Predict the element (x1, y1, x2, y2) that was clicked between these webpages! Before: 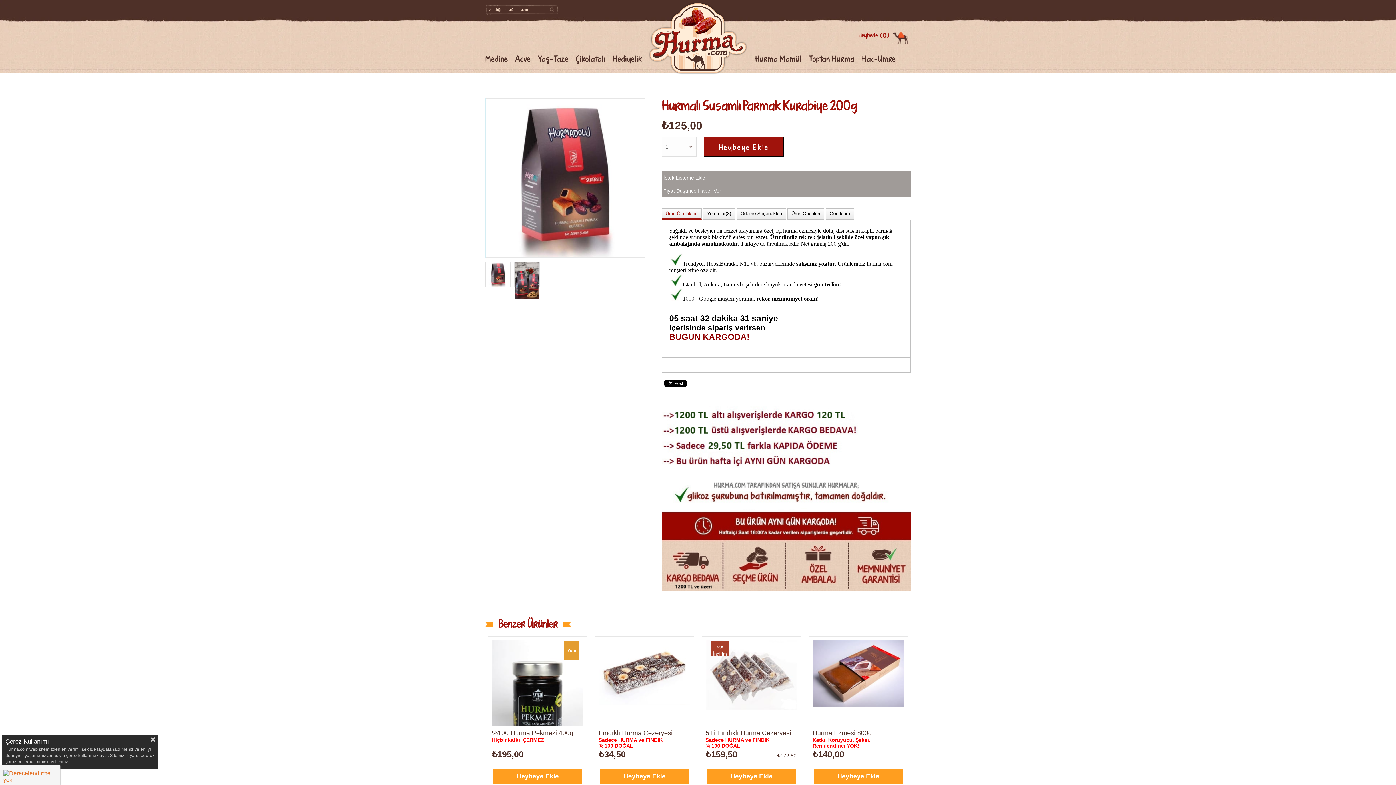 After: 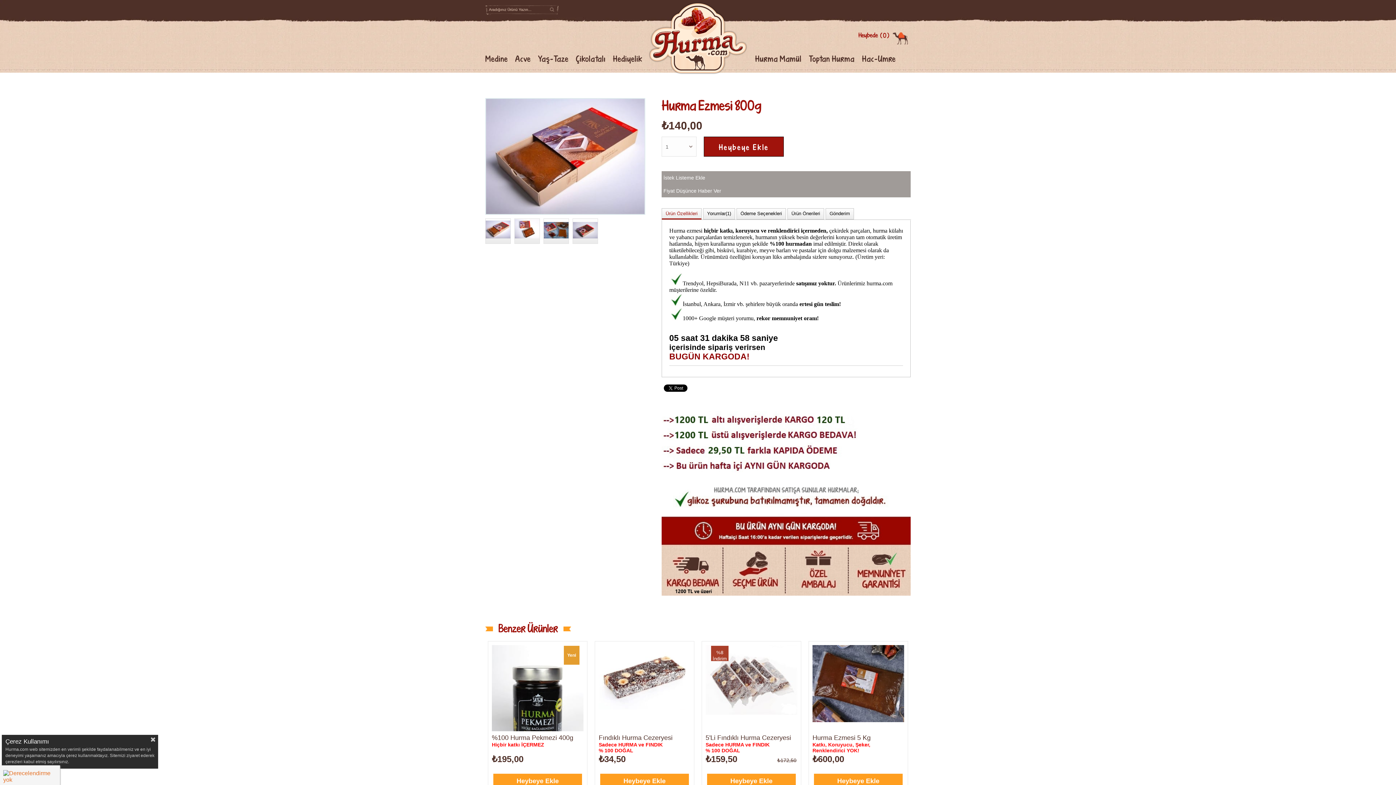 Action: bbox: (812, 640, 904, 707)